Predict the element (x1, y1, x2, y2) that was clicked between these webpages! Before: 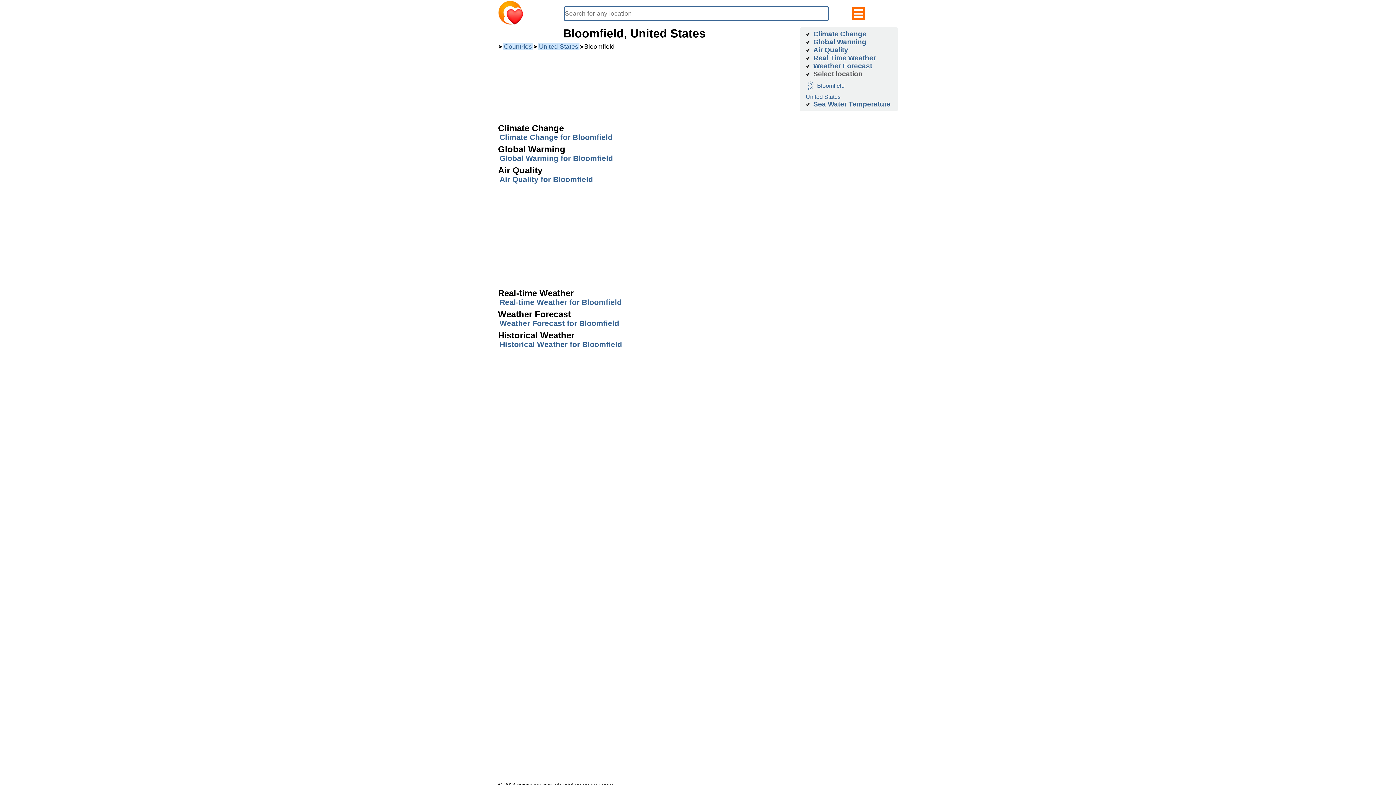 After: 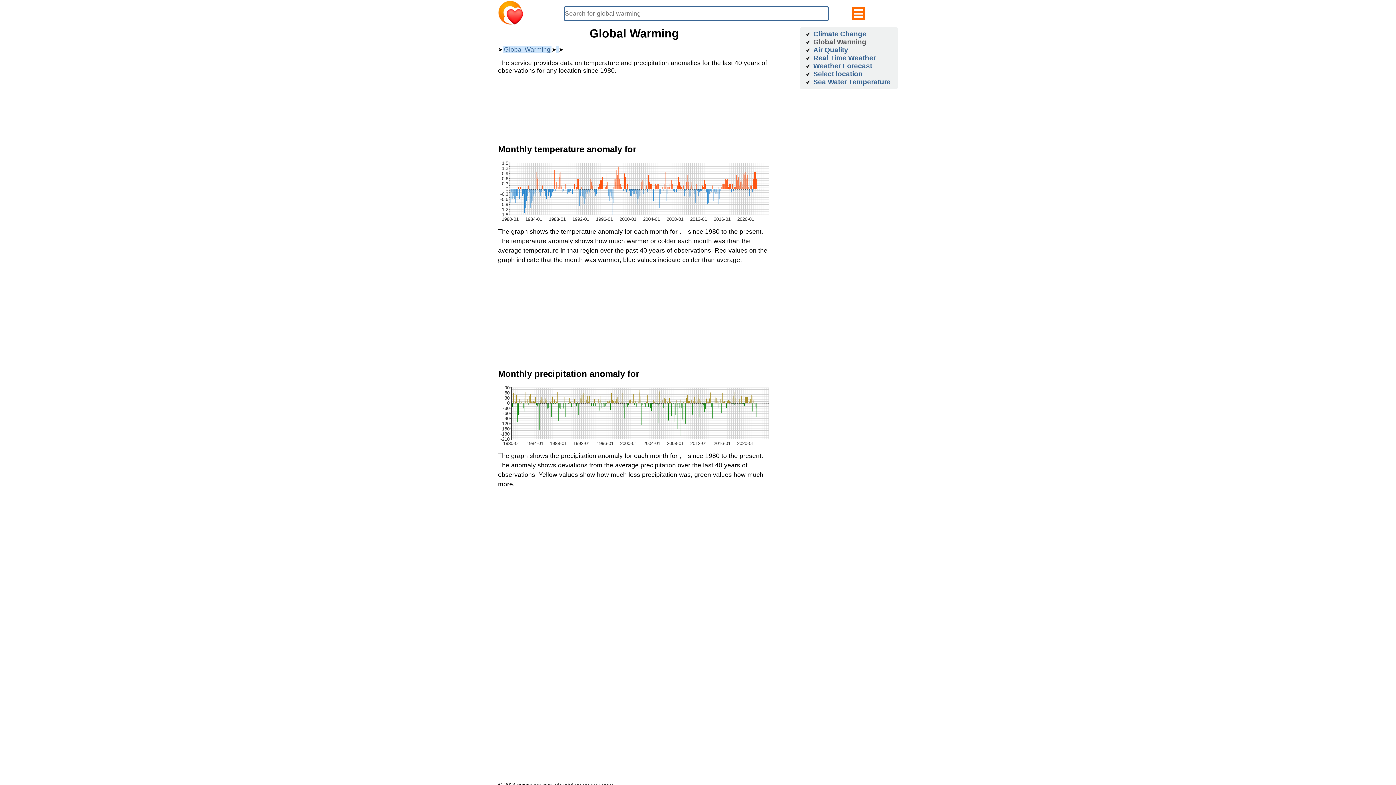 Action: label: Global Warming bbox: (812, 38, 868, 46)